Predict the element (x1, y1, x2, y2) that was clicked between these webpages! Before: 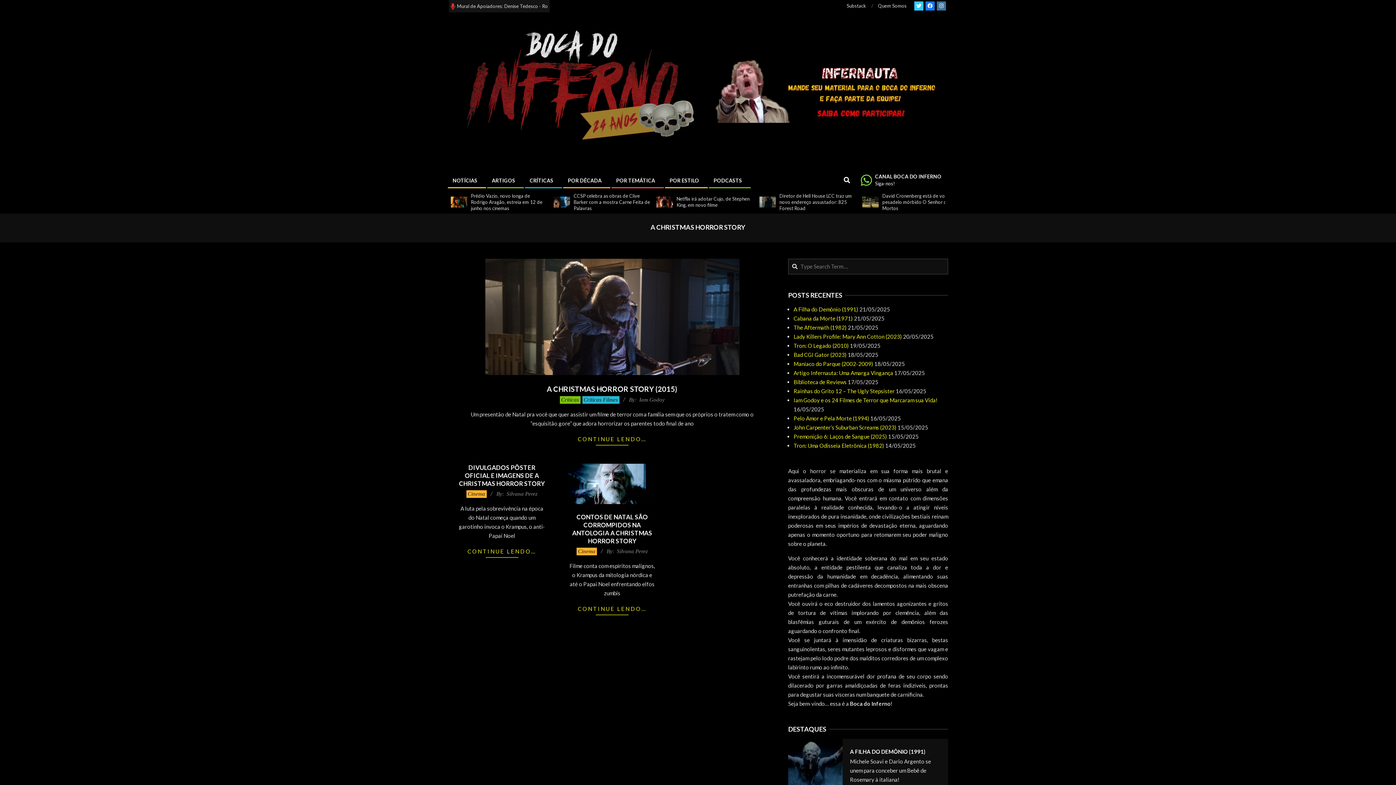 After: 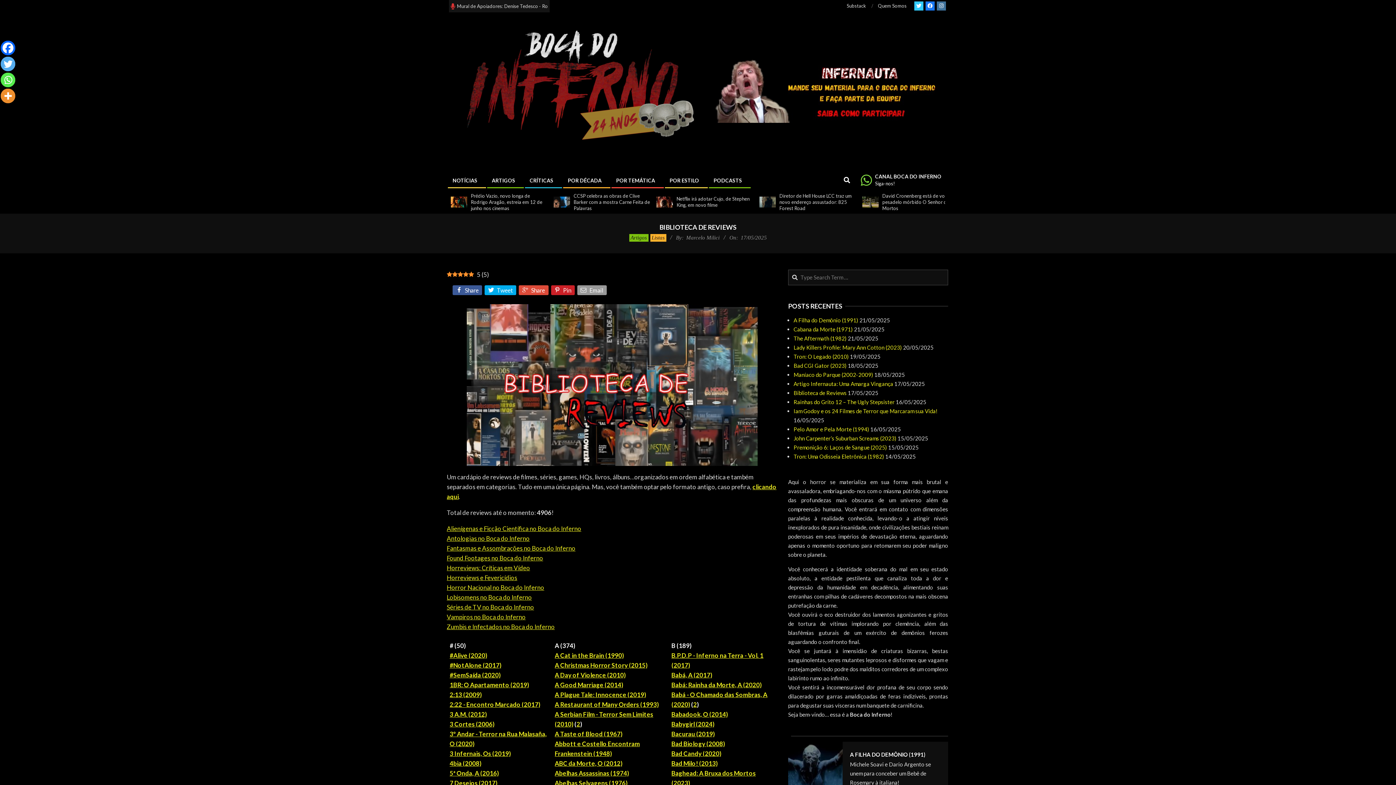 Action: bbox: (793, 378, 846, 385) label: Biblioteca de Reviews